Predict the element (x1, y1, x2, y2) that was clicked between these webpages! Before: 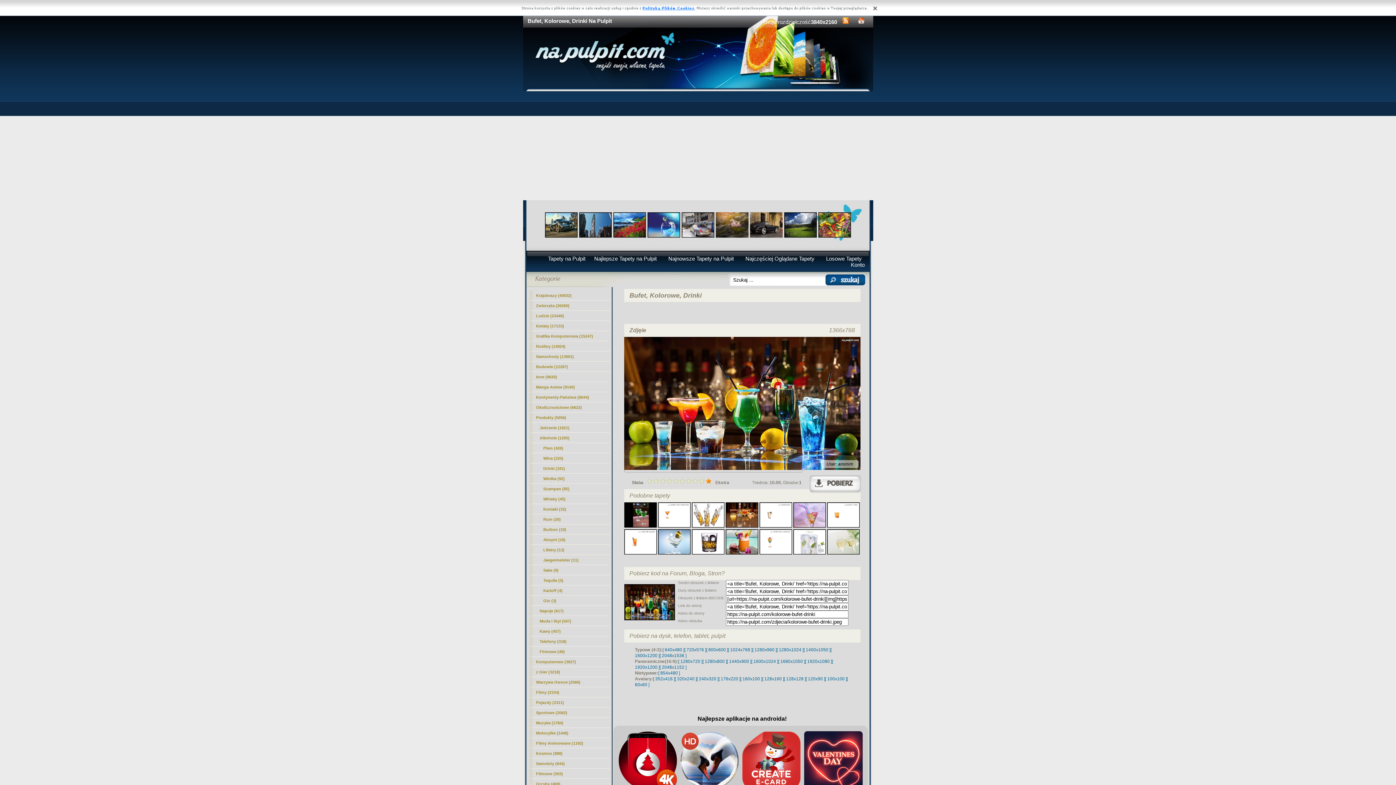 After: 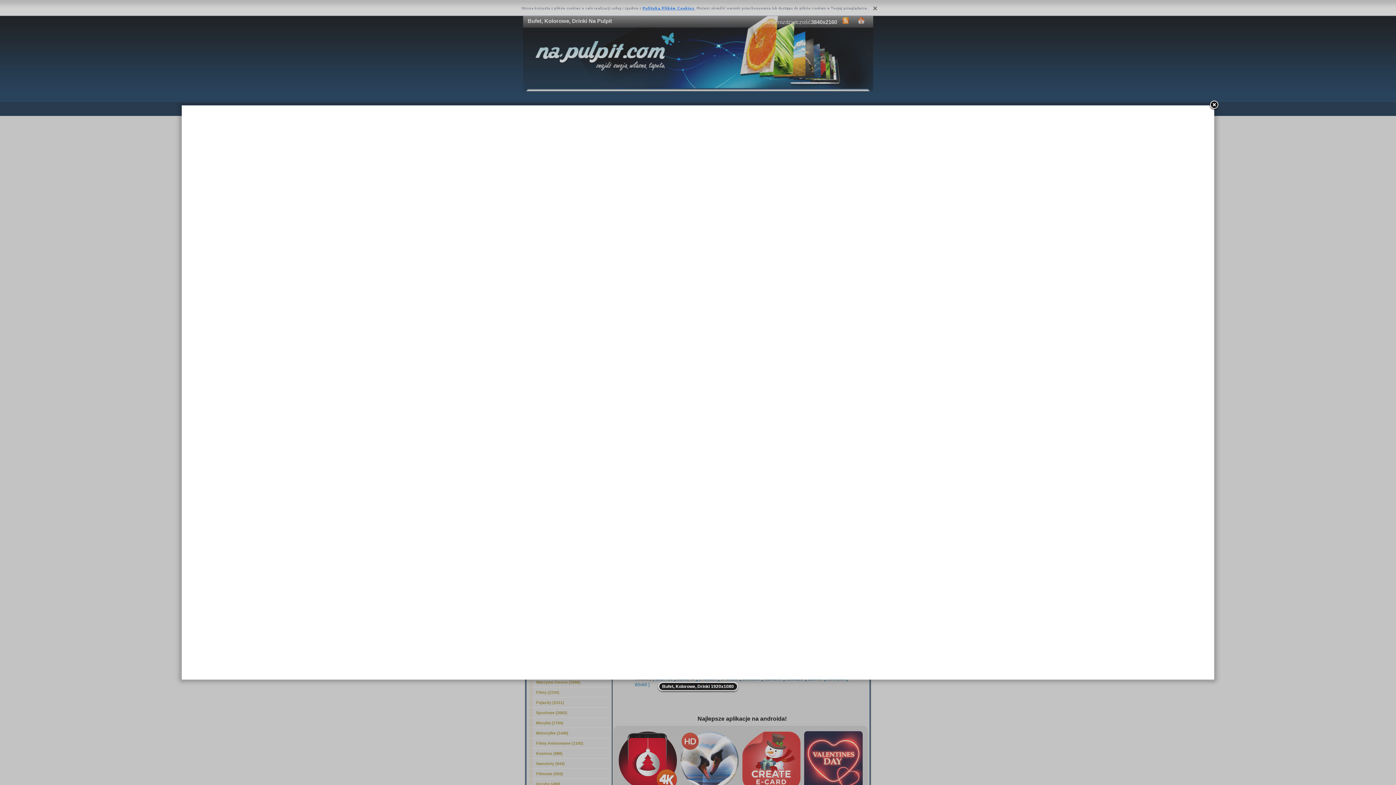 Action: label: [ 1920x1080 ] bbox: (805, 659, 832, 664)